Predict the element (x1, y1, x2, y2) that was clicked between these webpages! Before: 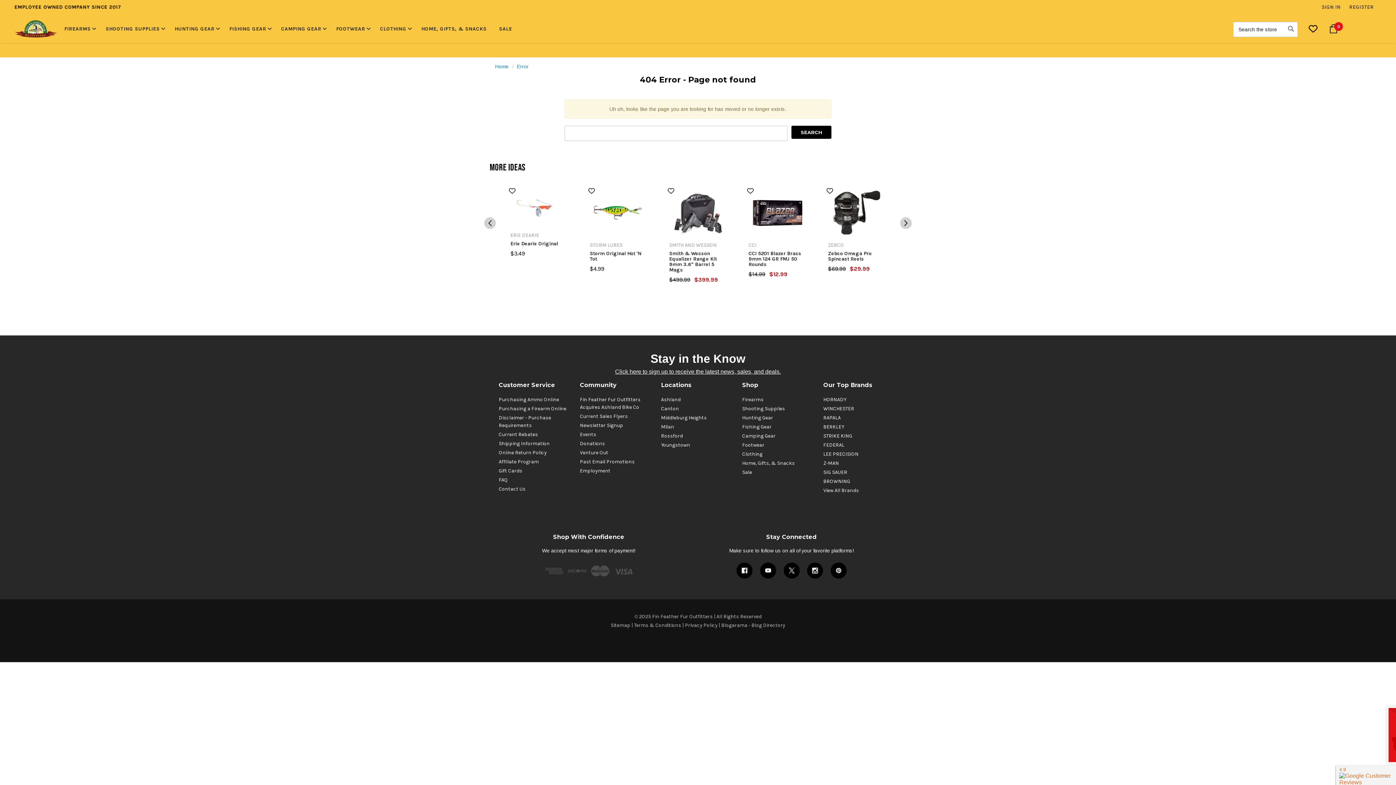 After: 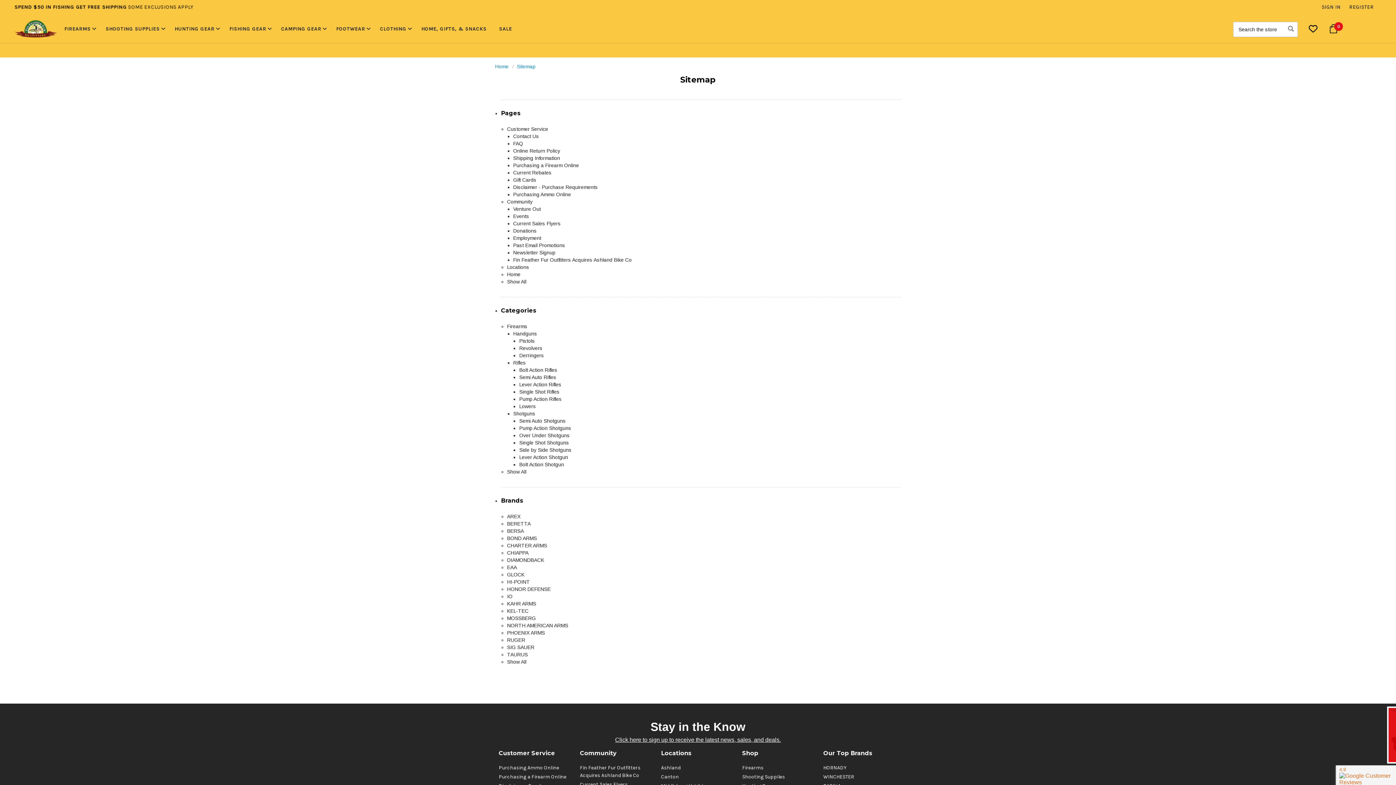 Action: bbox: (610, 622, 630, 628) label: Sitemap